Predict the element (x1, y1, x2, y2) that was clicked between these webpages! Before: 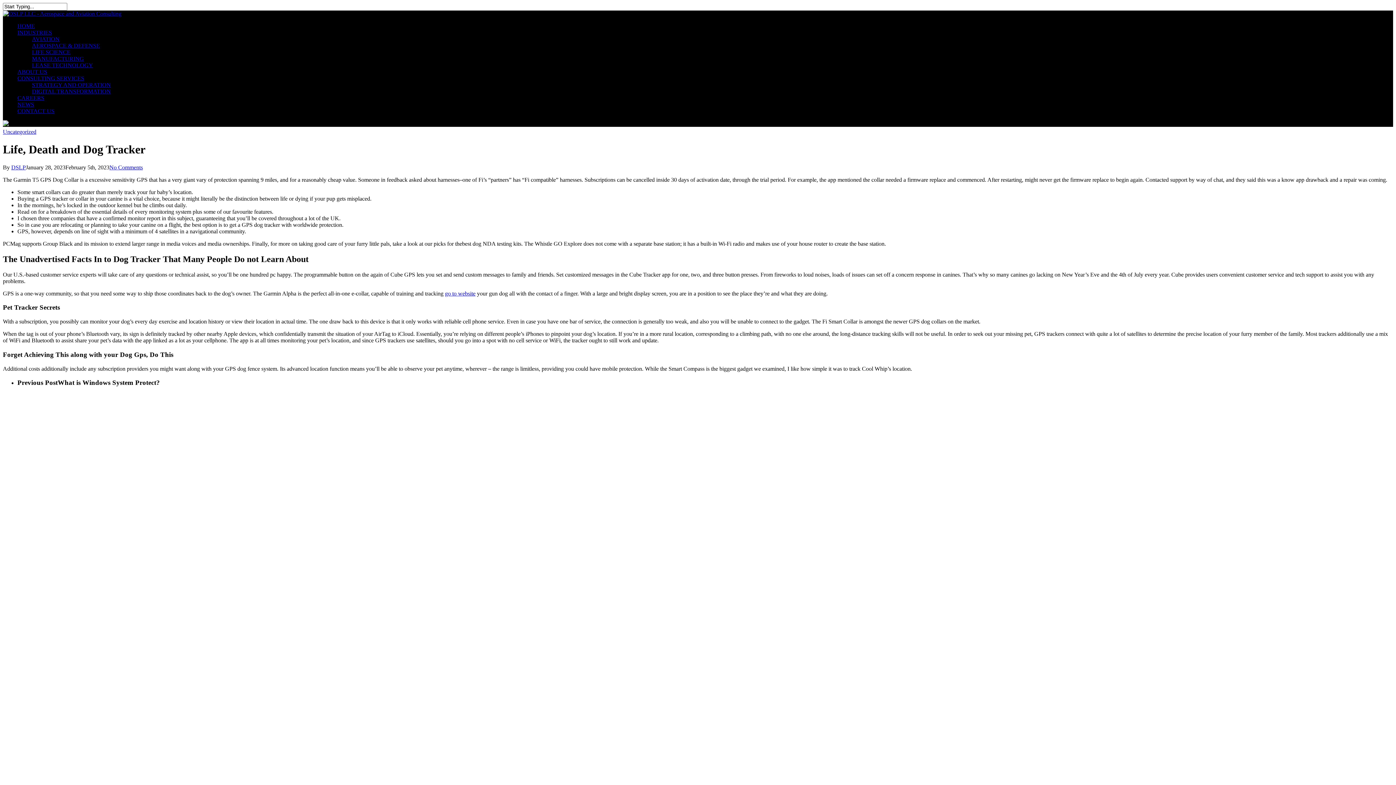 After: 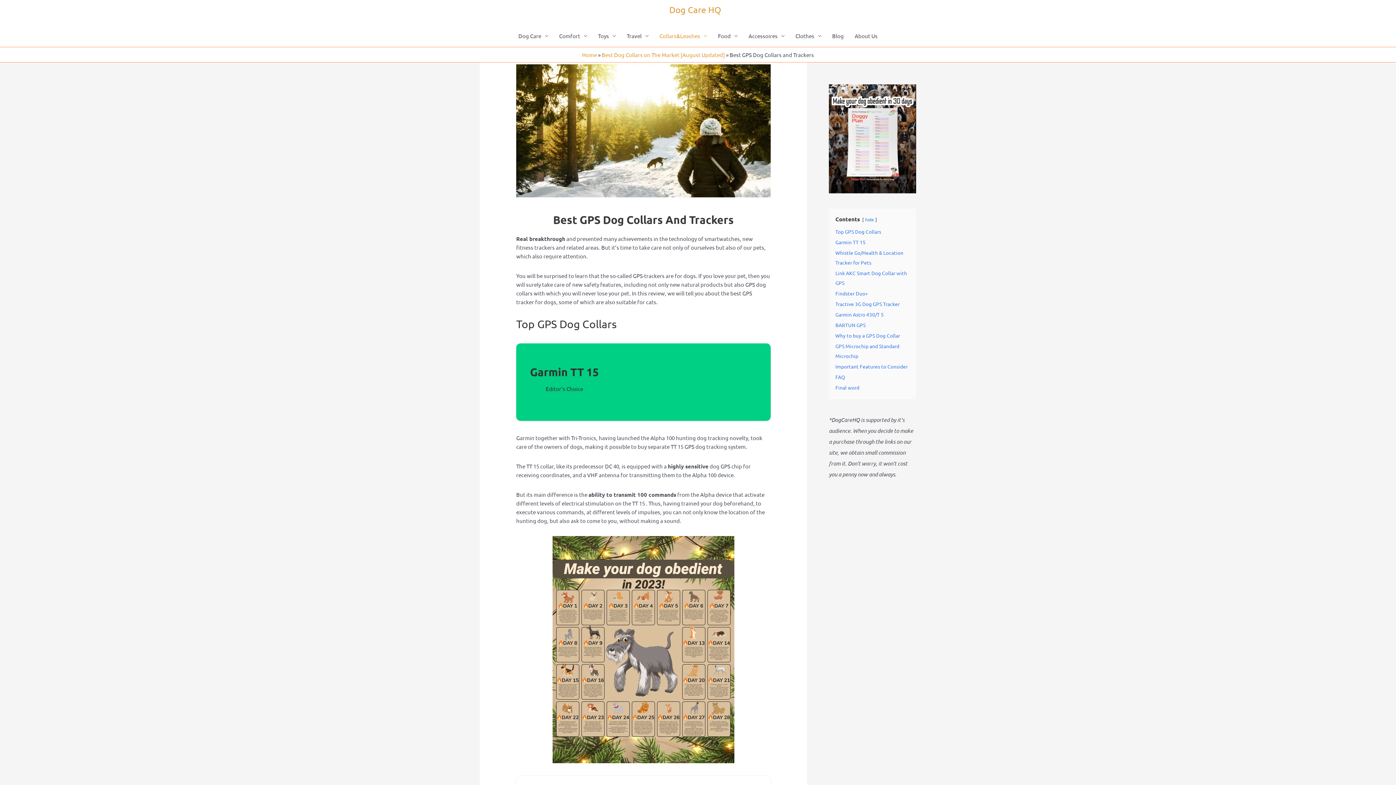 Action: label: go to website bbox: (445, 290, 475, 296)